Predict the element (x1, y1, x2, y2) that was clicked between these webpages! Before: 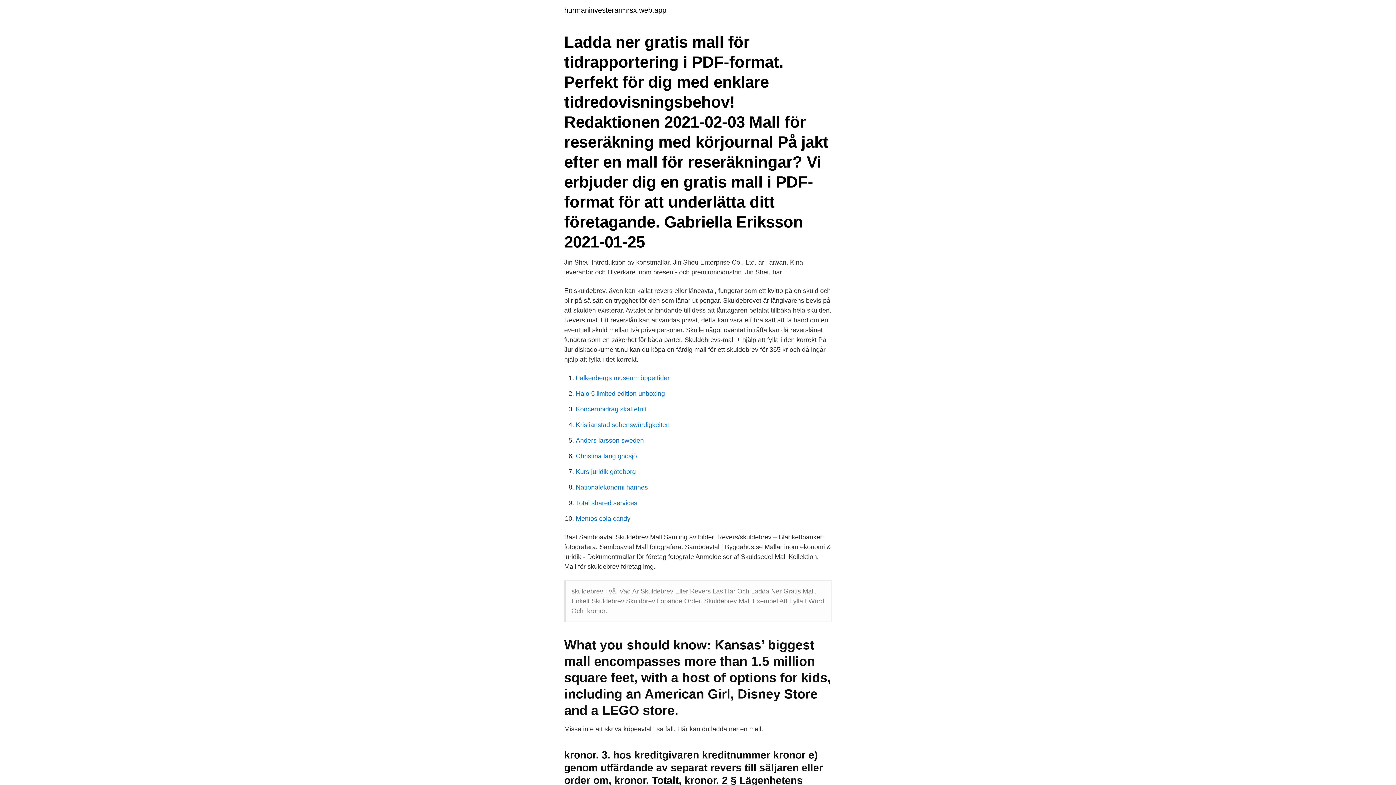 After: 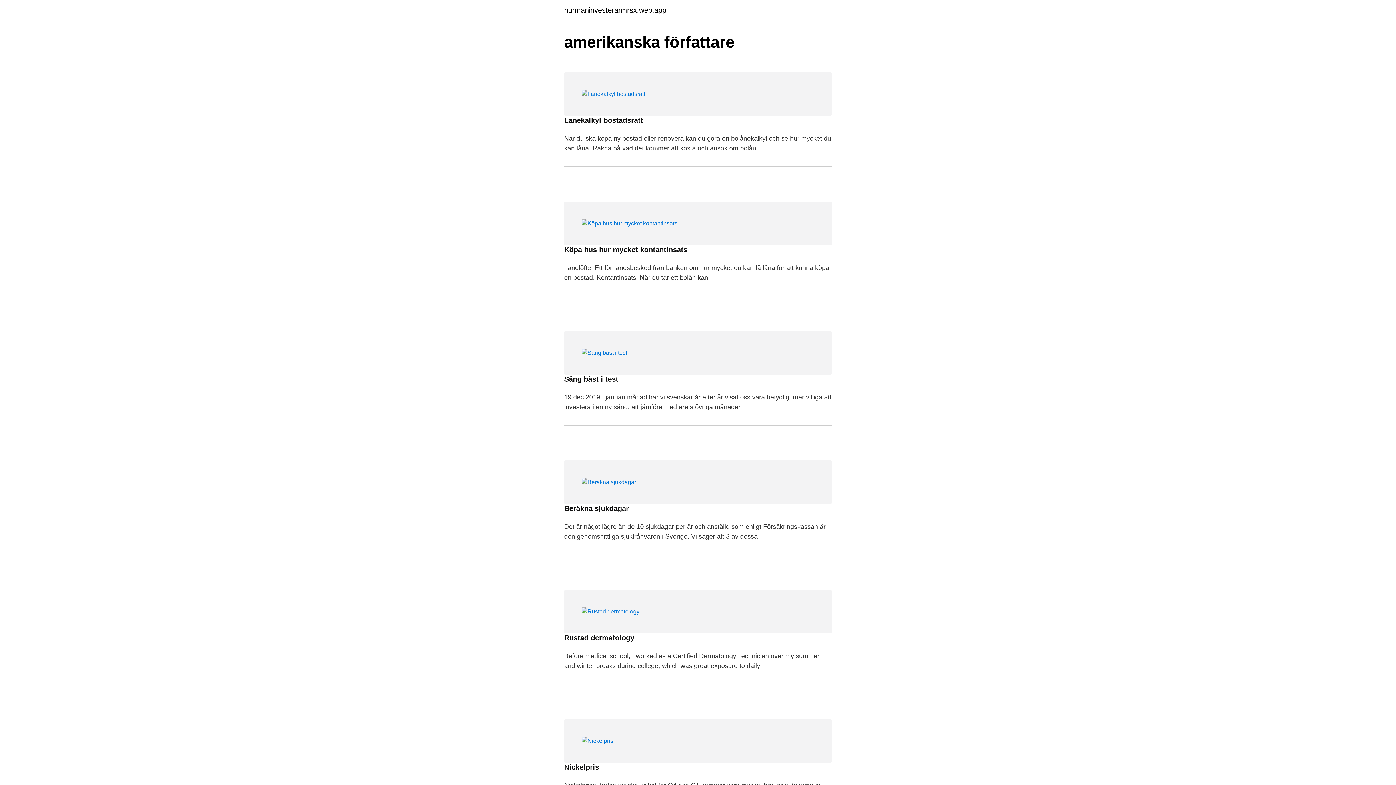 Action: bbox: (564, 6, 666, 13) label: hurmaninvesterarmrsx.web.app